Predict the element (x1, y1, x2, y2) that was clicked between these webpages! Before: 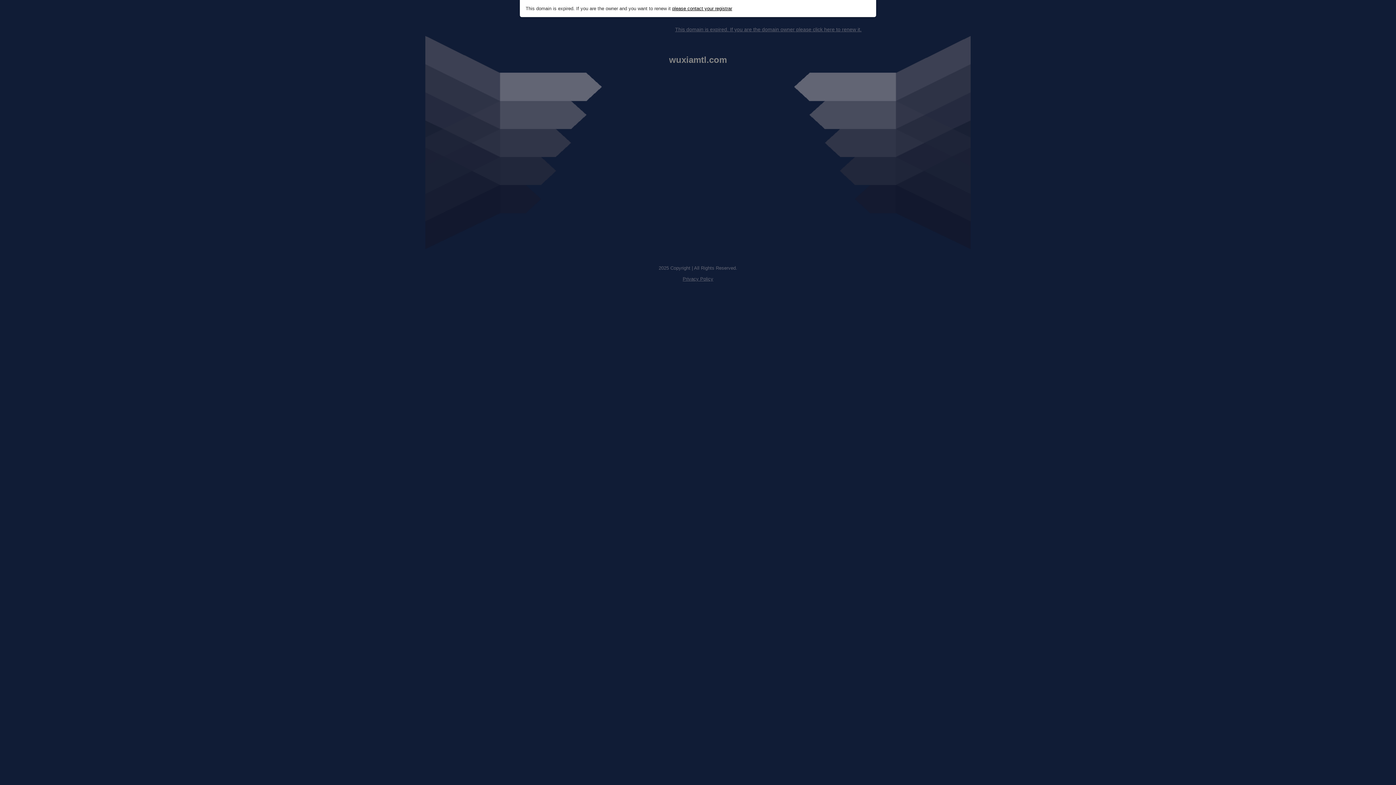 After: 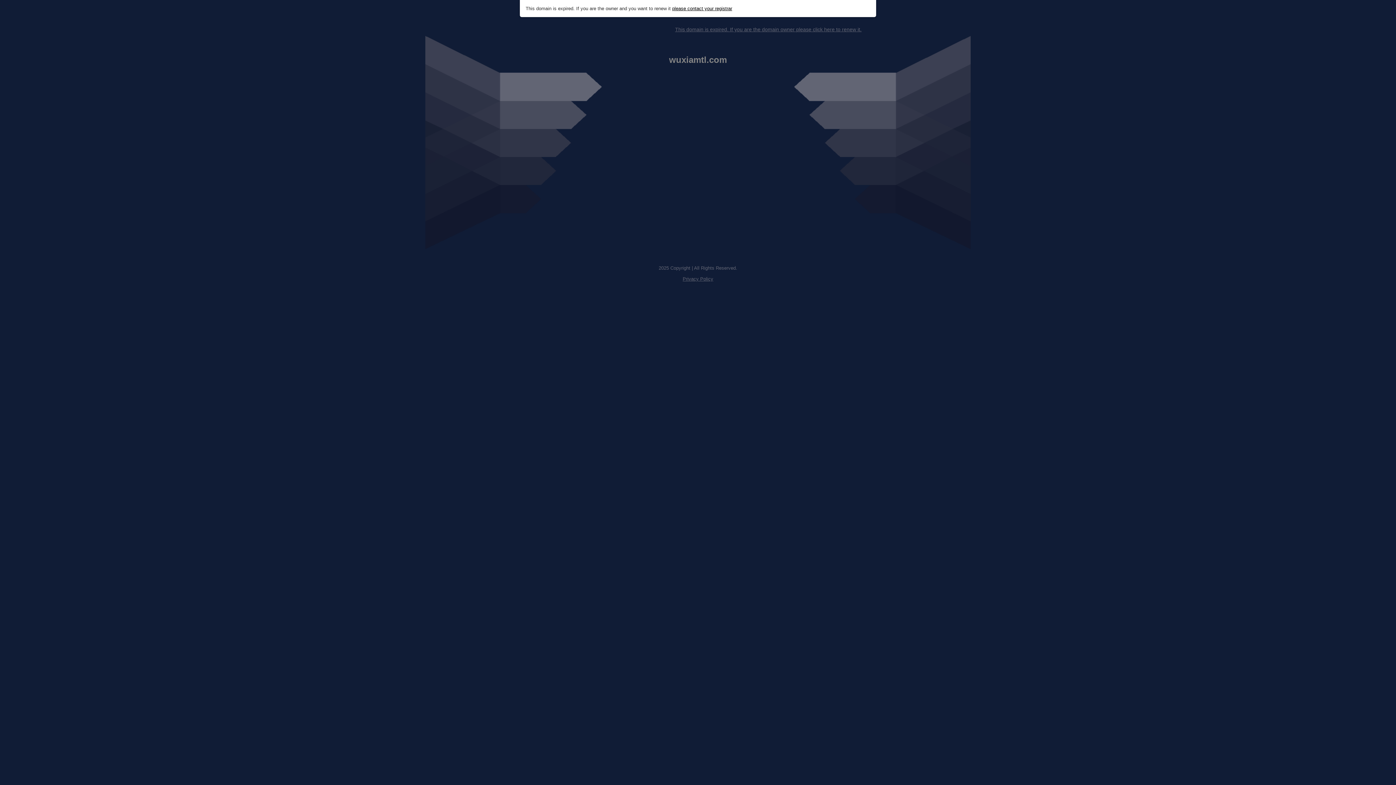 Action: label: please contact your registrar bbox: (672, 5, 732, 11)